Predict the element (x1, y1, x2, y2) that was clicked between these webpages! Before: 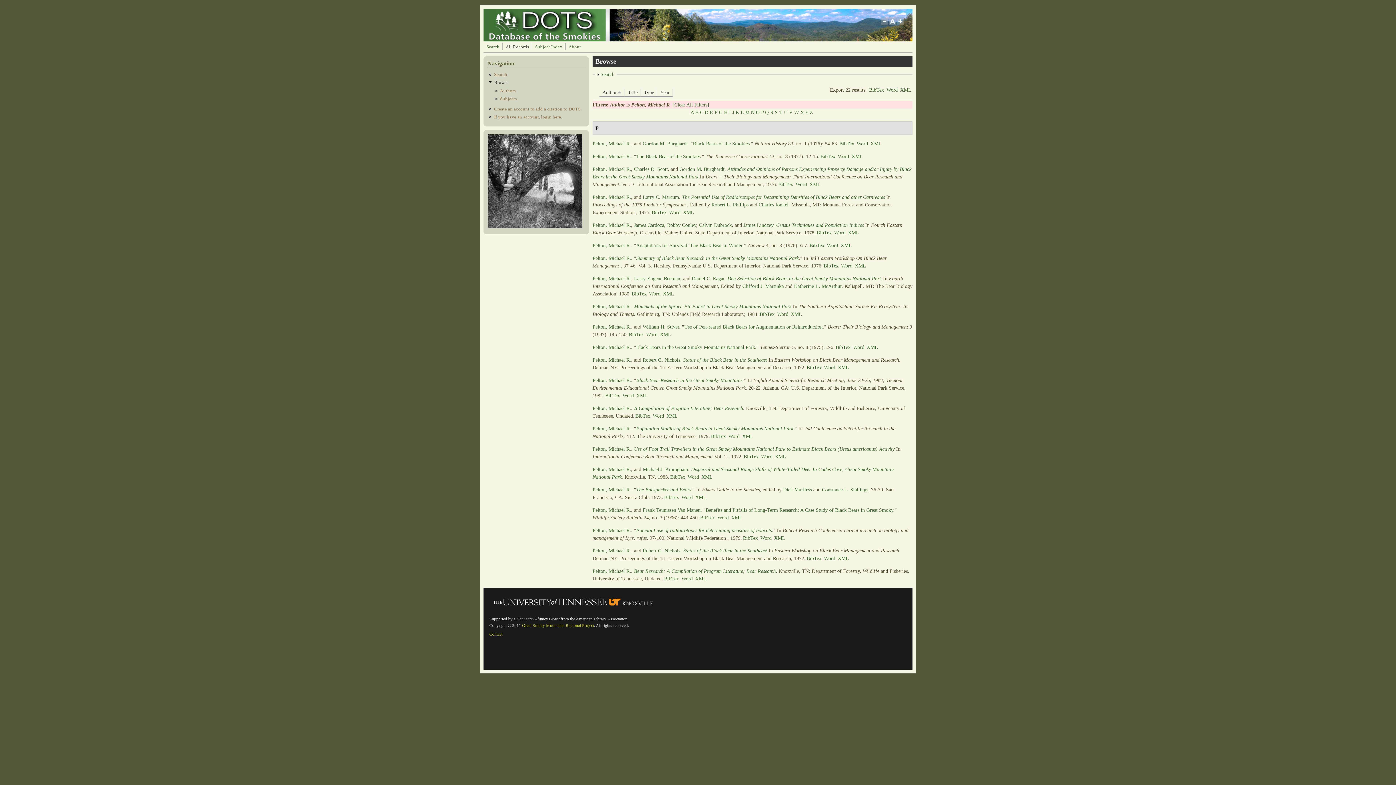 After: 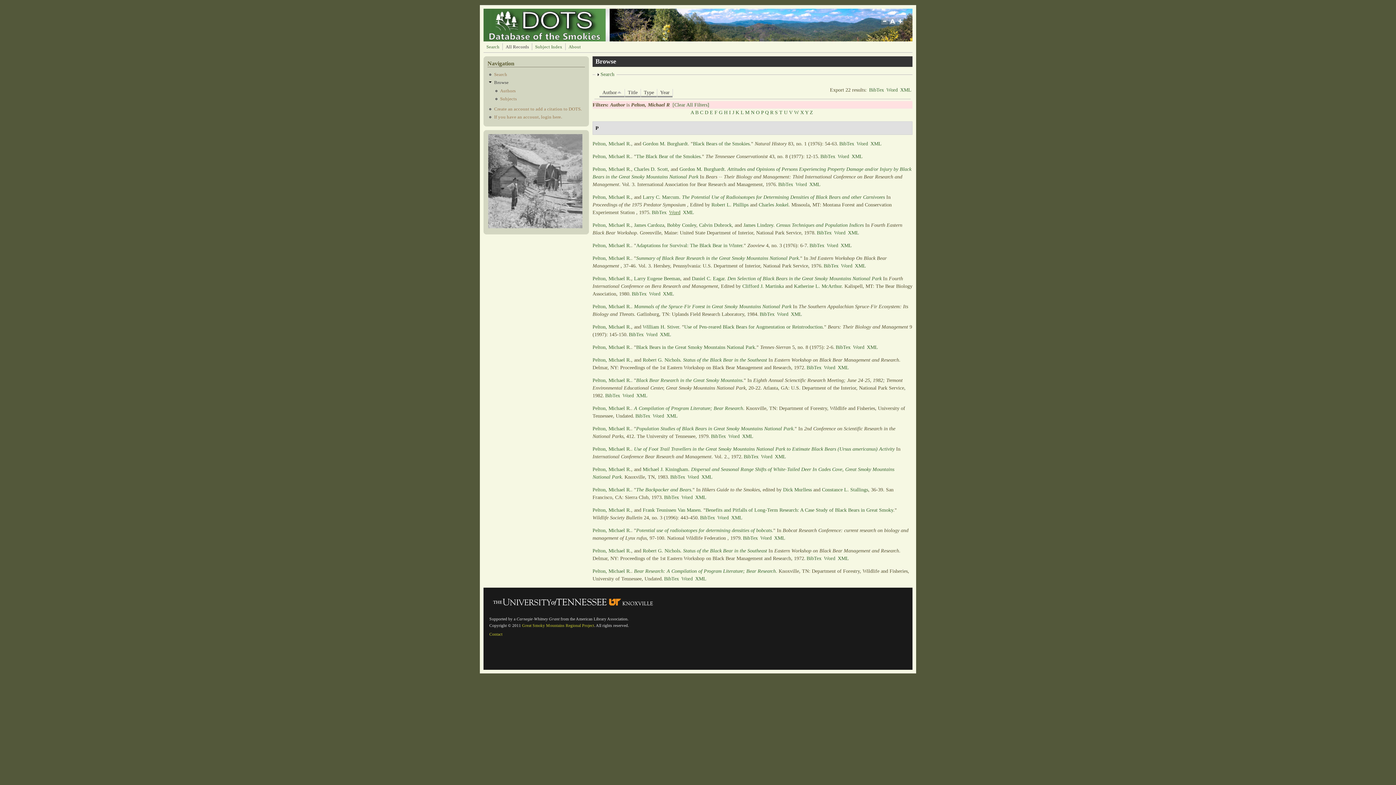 Action: label: Word bbox: (669, 209, 680, 215)